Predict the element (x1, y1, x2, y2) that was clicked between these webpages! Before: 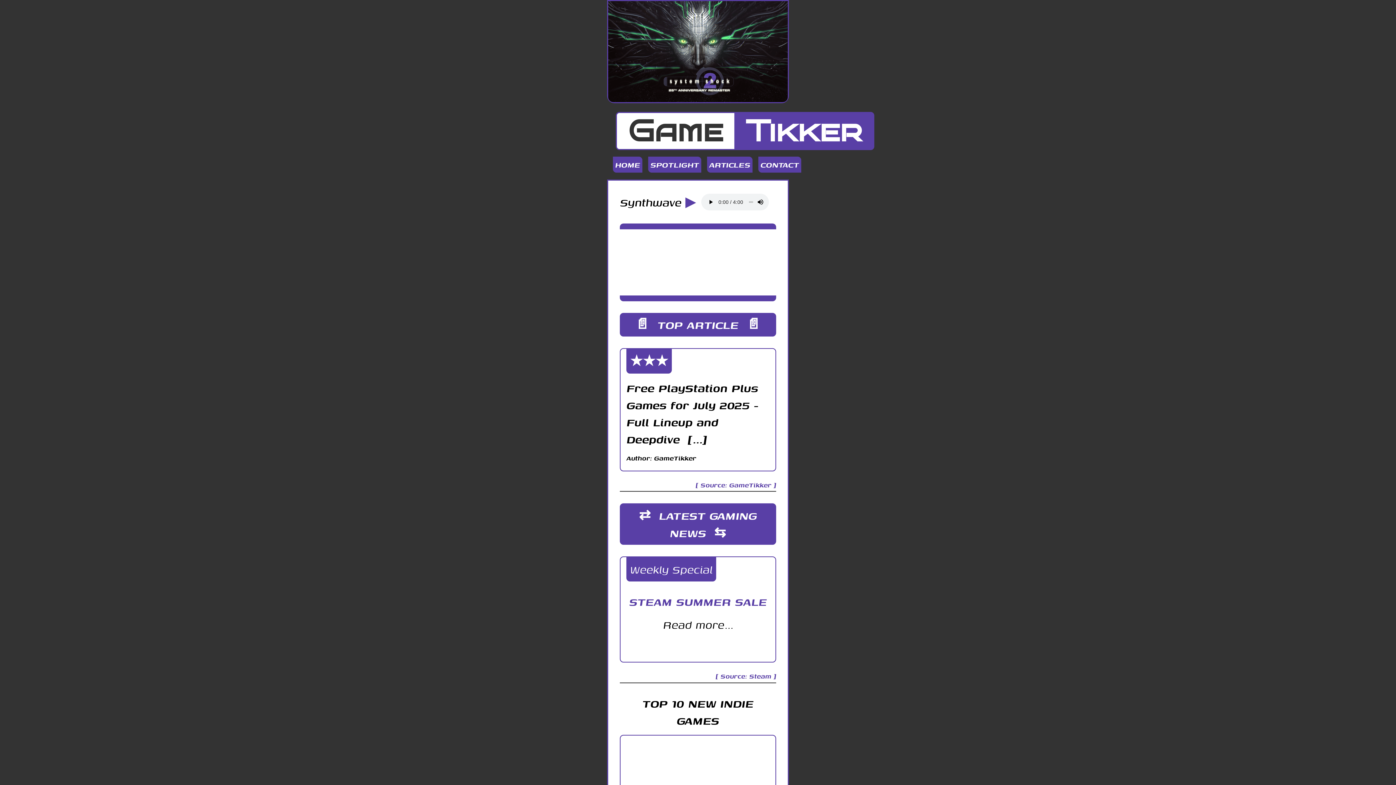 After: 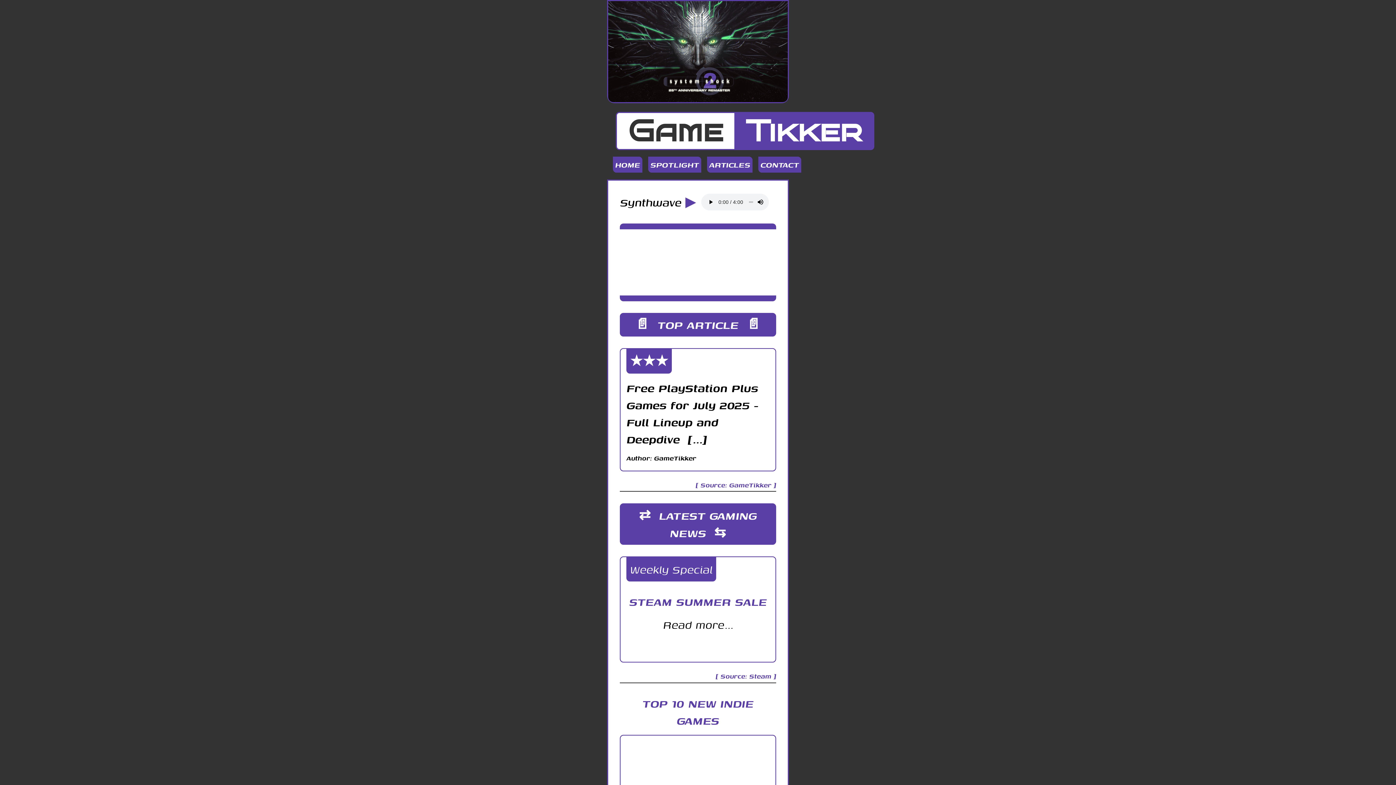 Action: bbox: (620, 695, 776, 729) label: TOP 10 NEW INDIE GAMES